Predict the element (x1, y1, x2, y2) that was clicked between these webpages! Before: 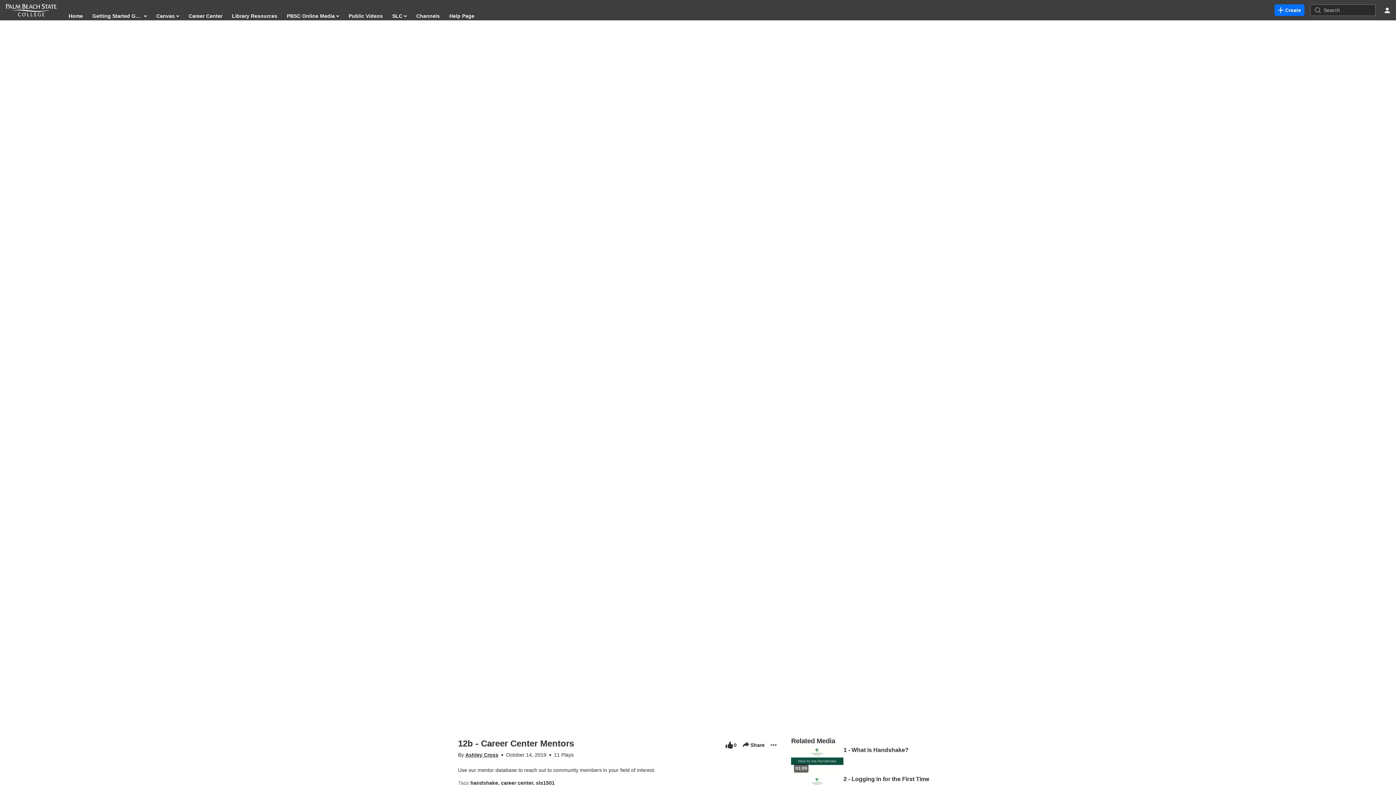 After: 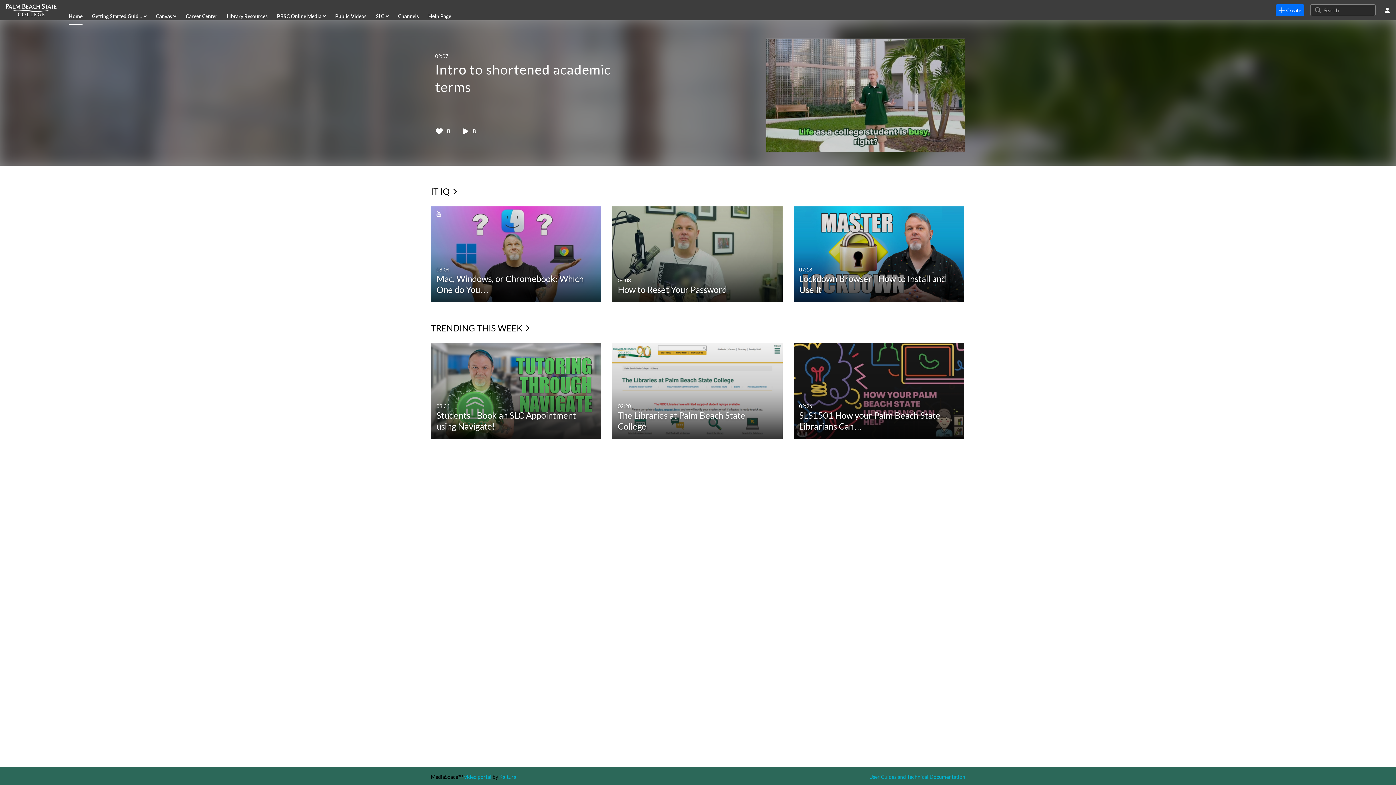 Action: bbox: (5, 4, 56, 16)